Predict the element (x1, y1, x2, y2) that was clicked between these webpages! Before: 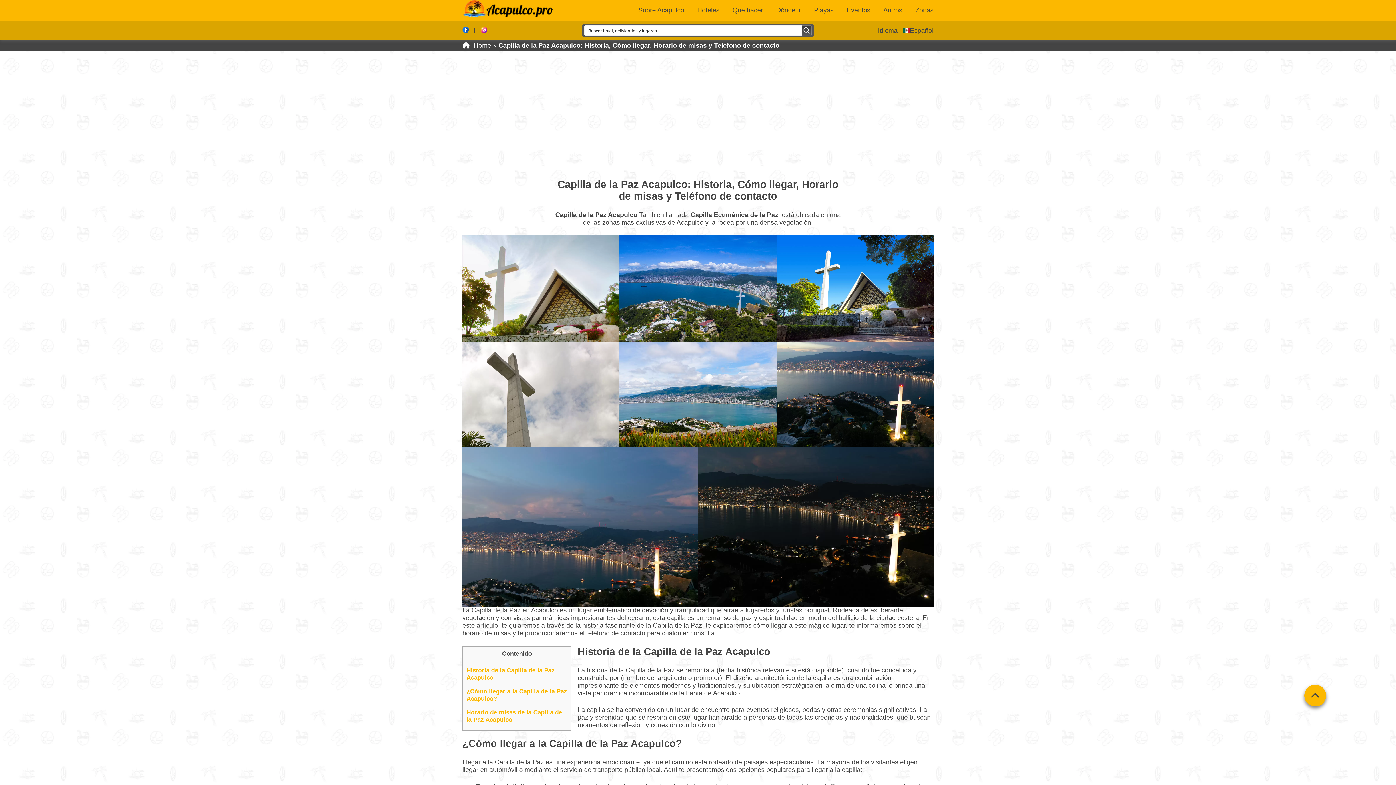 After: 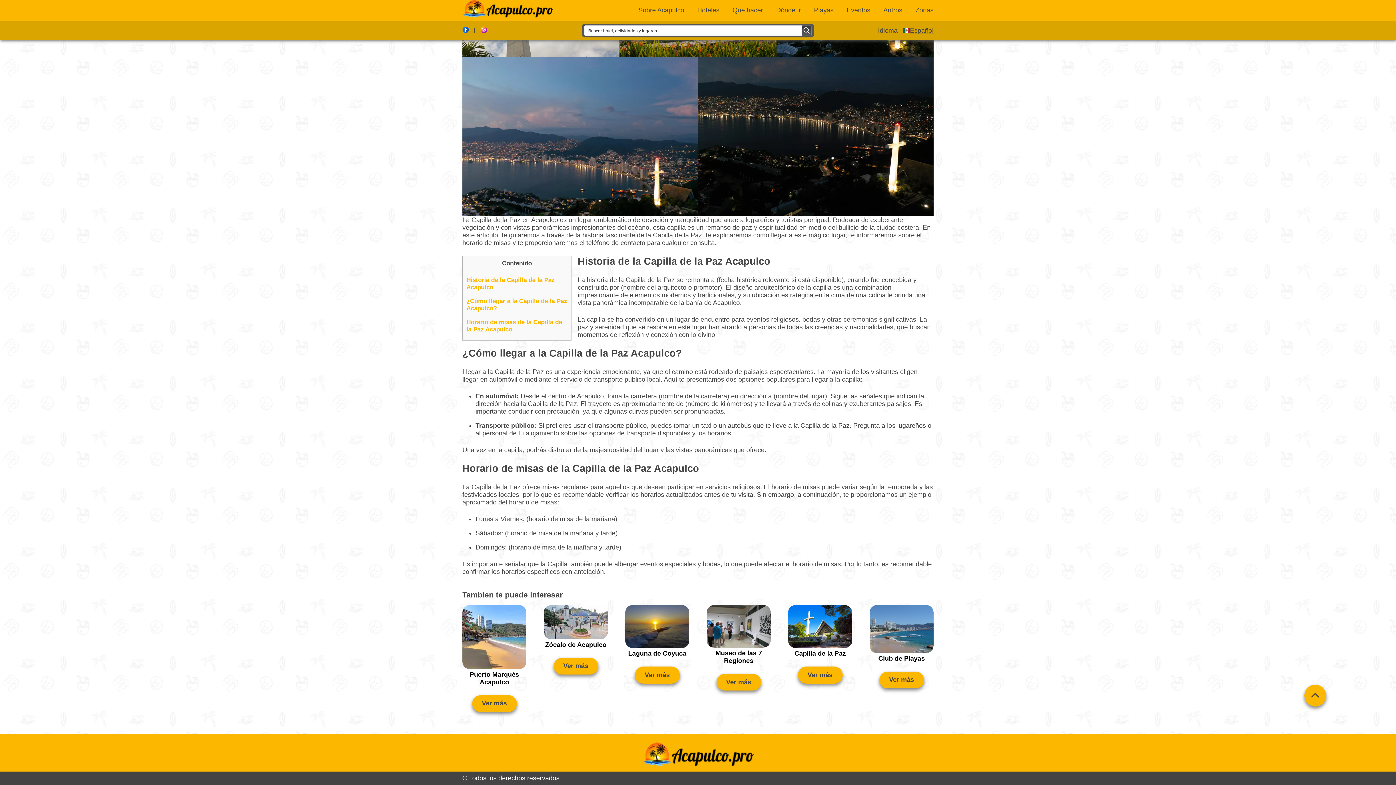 Action: bbox: (466, 684, 567, 706) label: ¿Cómo llegar a la Capilla de la Paz Acapulco?